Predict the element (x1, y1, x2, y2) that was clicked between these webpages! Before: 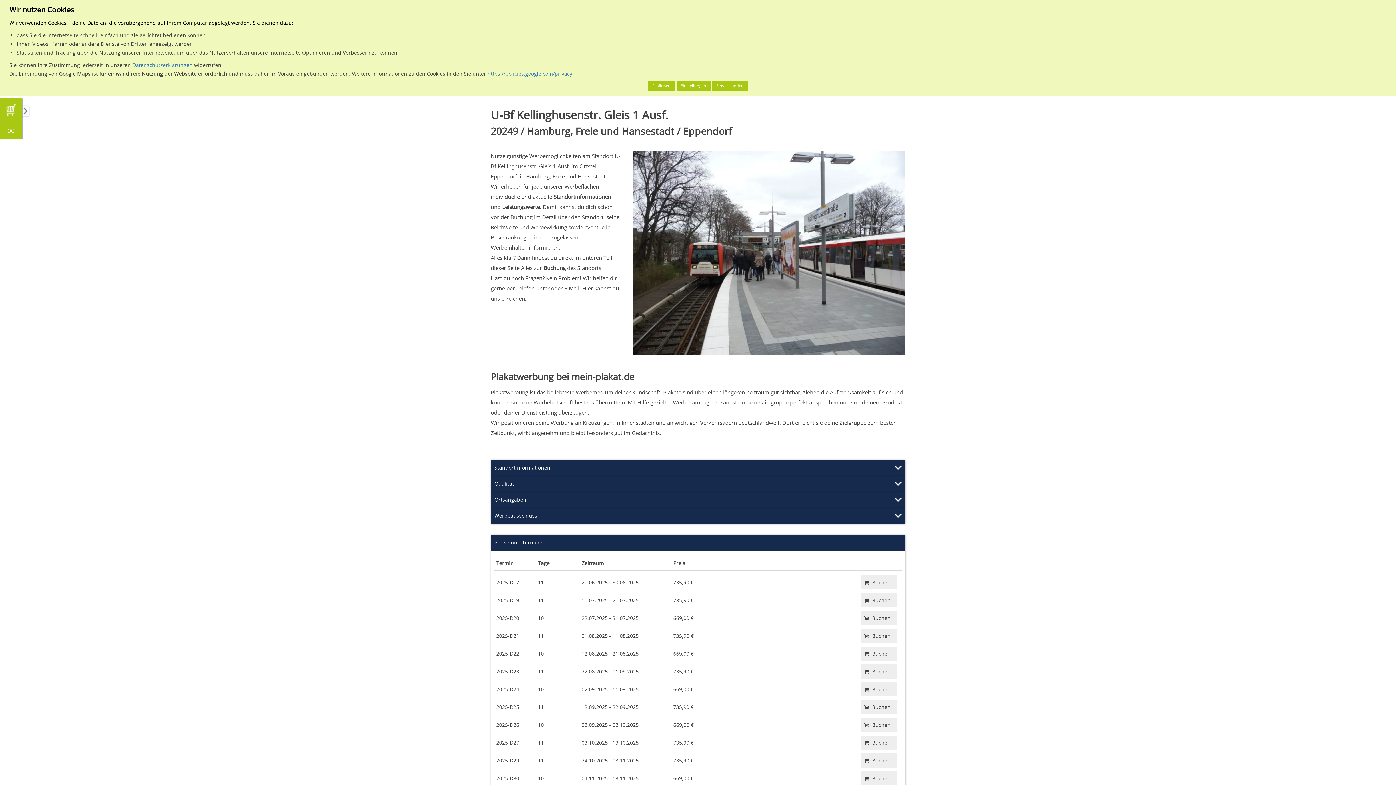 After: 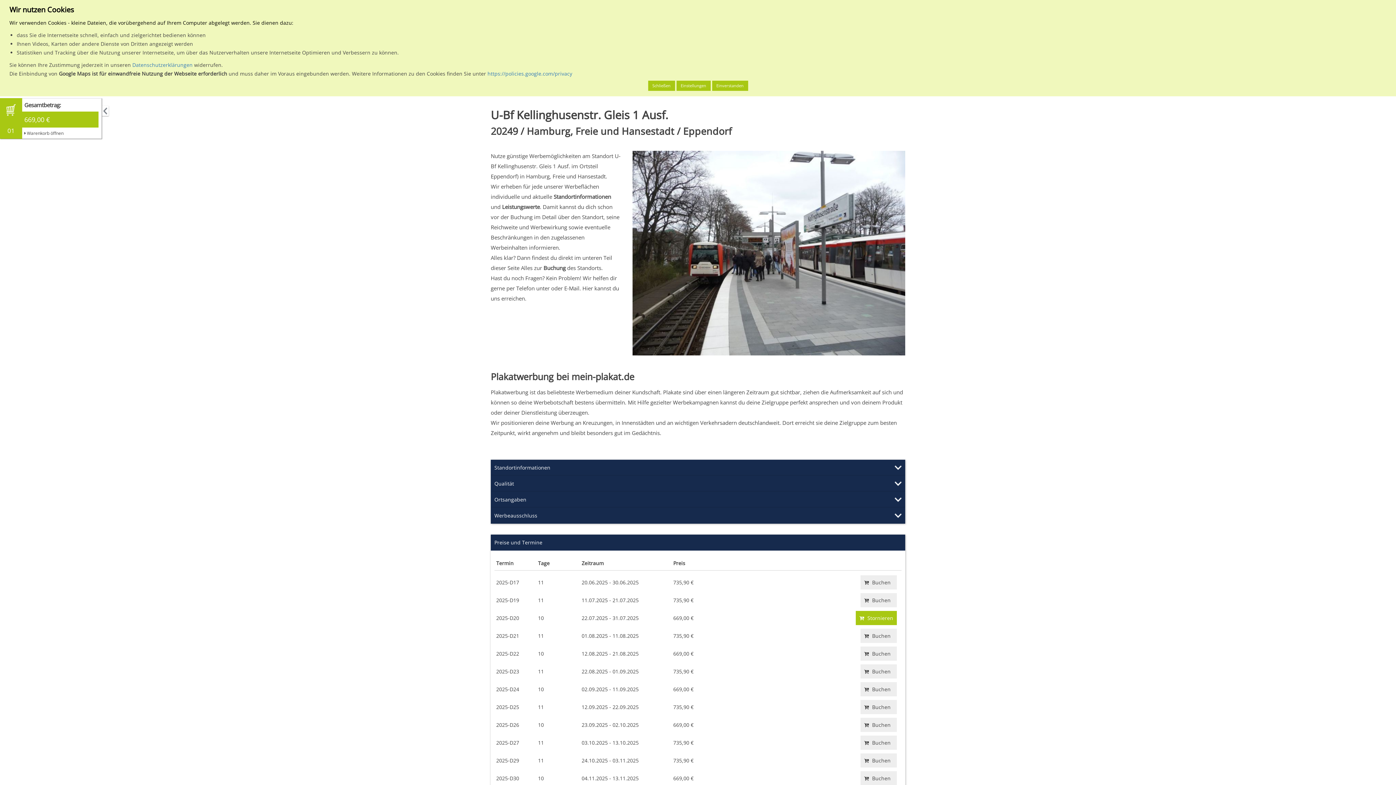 Action: label:  Buchen bbox: (860, 611, 897, 625)